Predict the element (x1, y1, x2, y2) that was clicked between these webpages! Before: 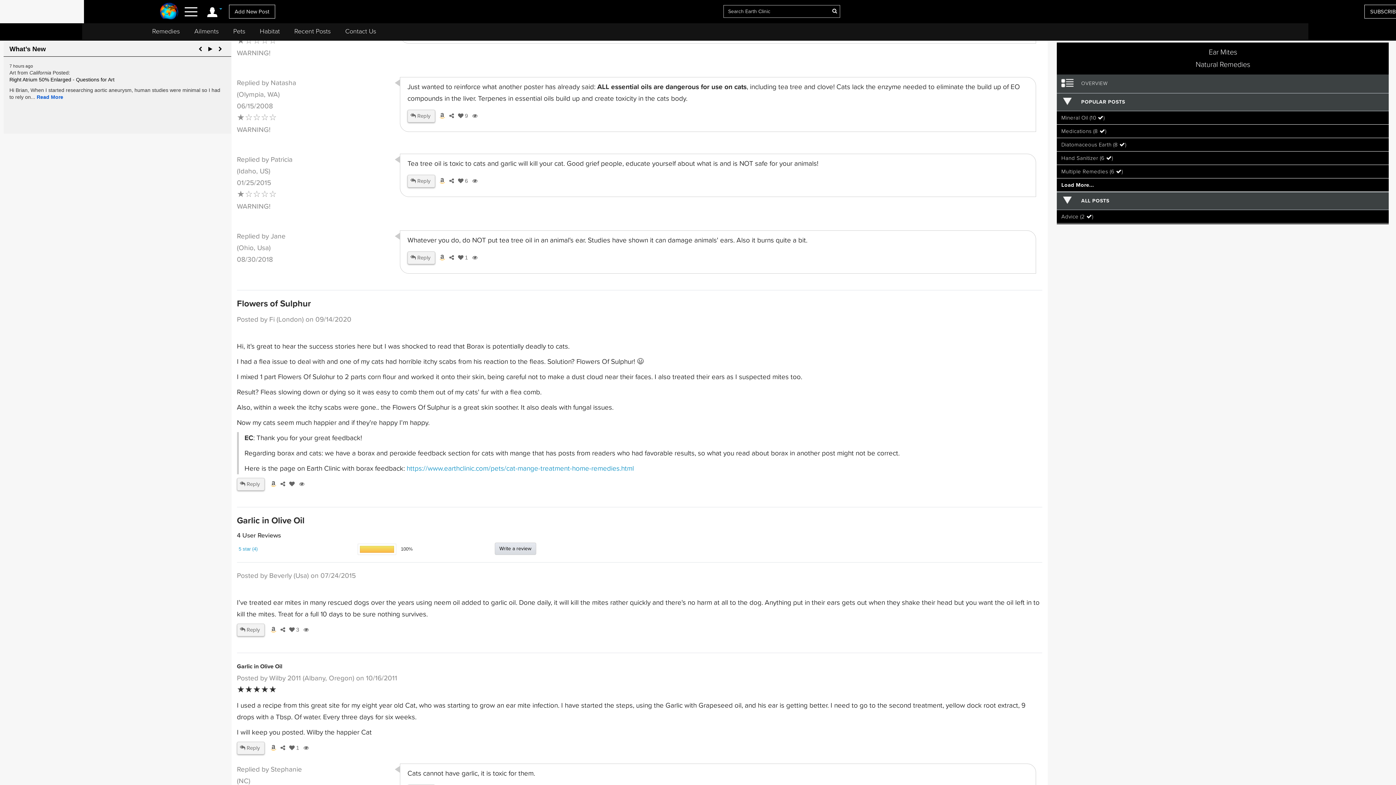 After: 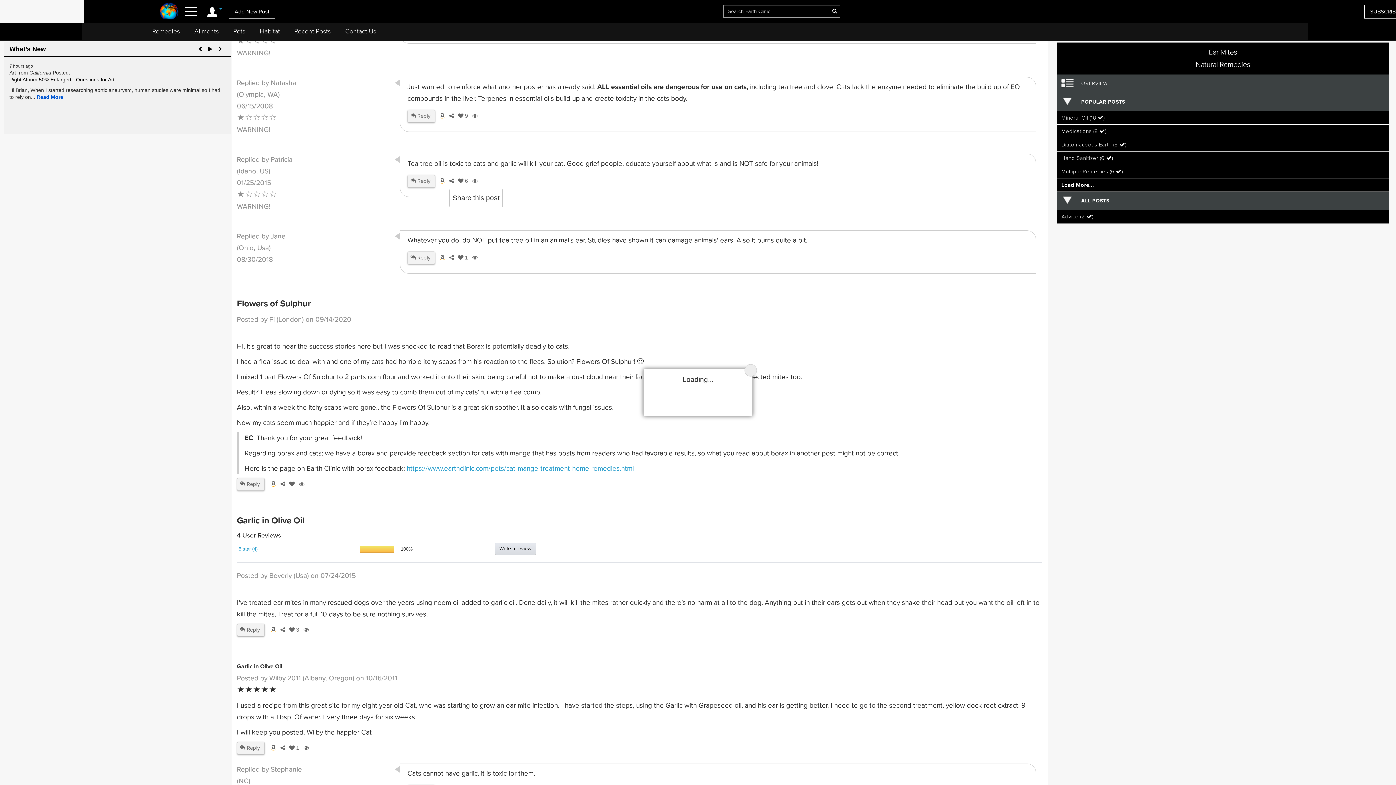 Action: bbox: (446, 177, 455, 184) label:  